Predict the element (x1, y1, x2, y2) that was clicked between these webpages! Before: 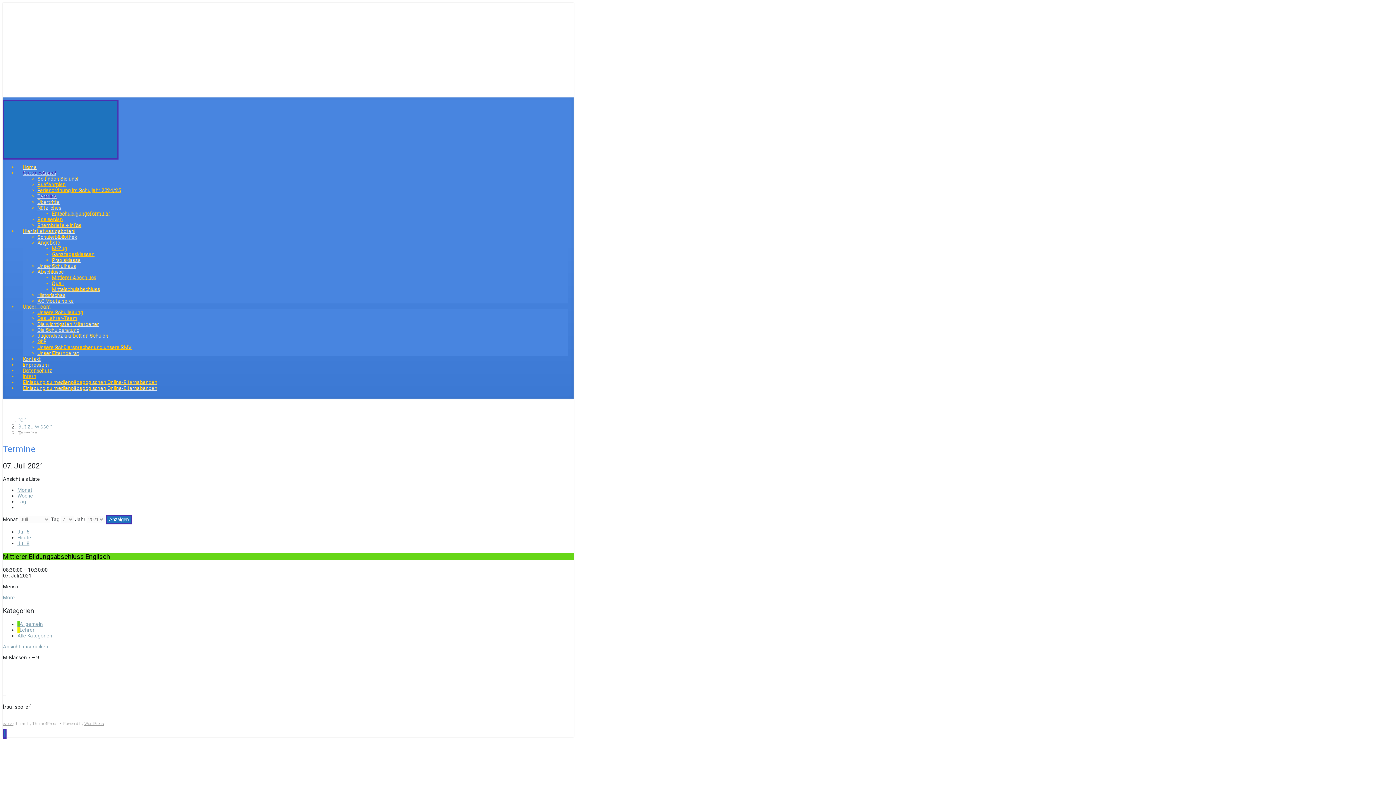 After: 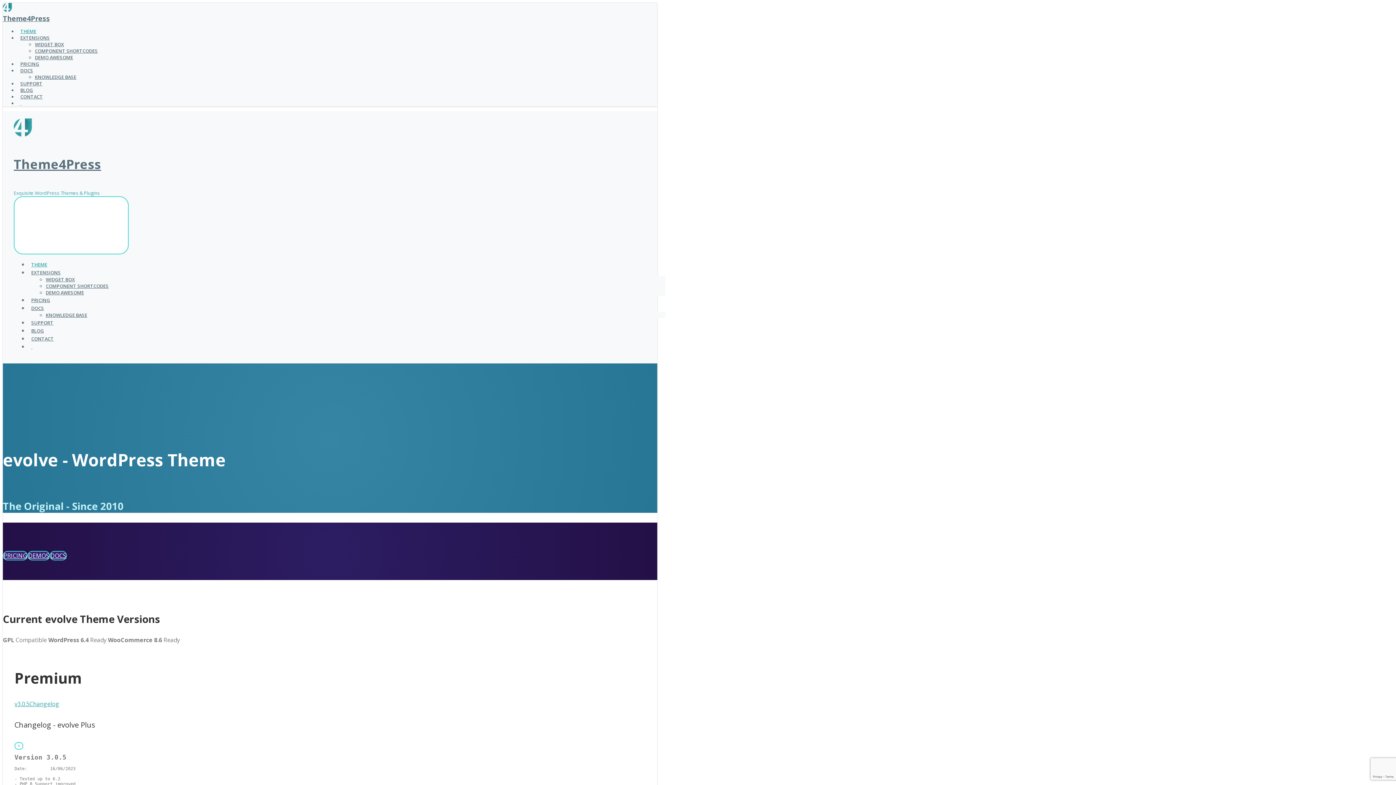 Action: label: evolve bbox: (2, 721, 13, 726)